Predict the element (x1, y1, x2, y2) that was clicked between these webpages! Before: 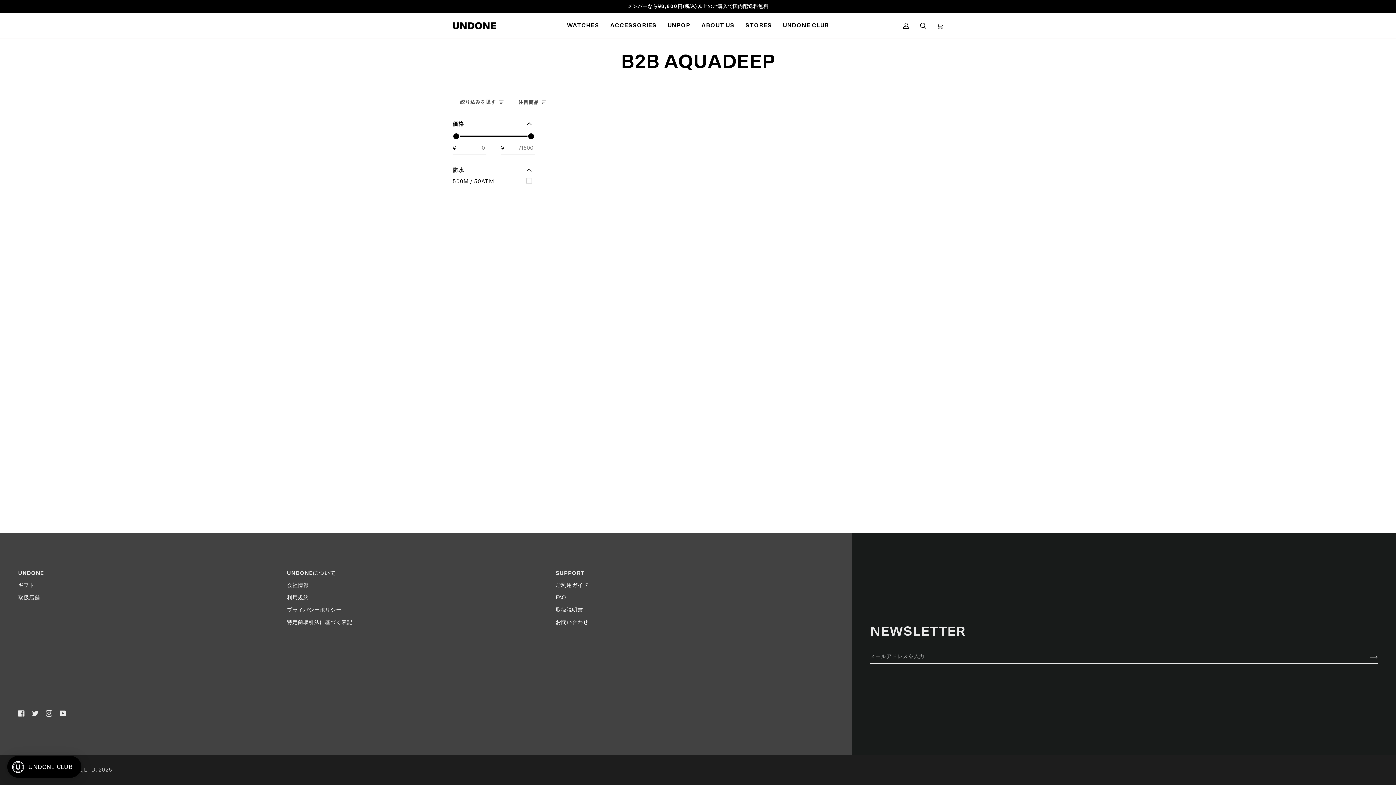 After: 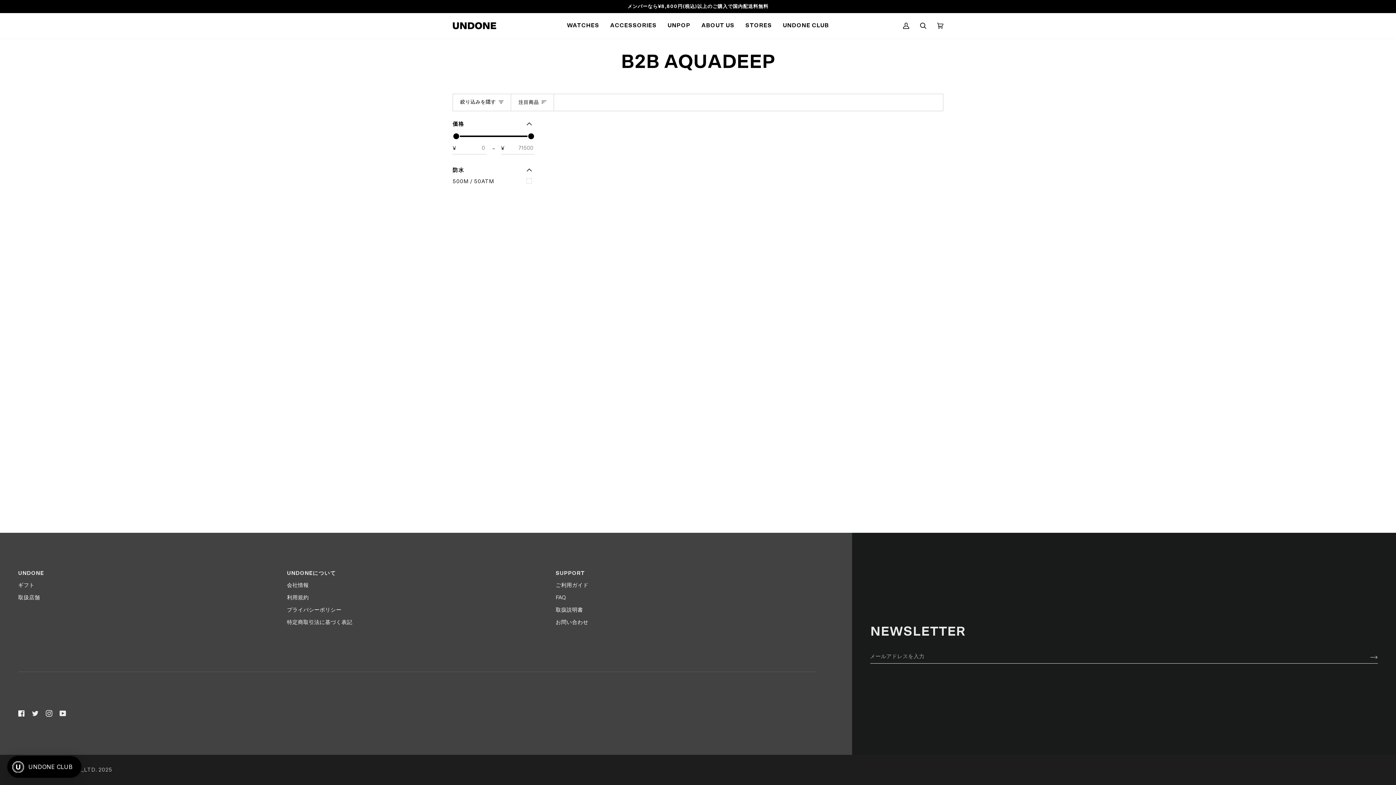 Action: bbox: (18, 710, 24, 717) label:  
Facebook